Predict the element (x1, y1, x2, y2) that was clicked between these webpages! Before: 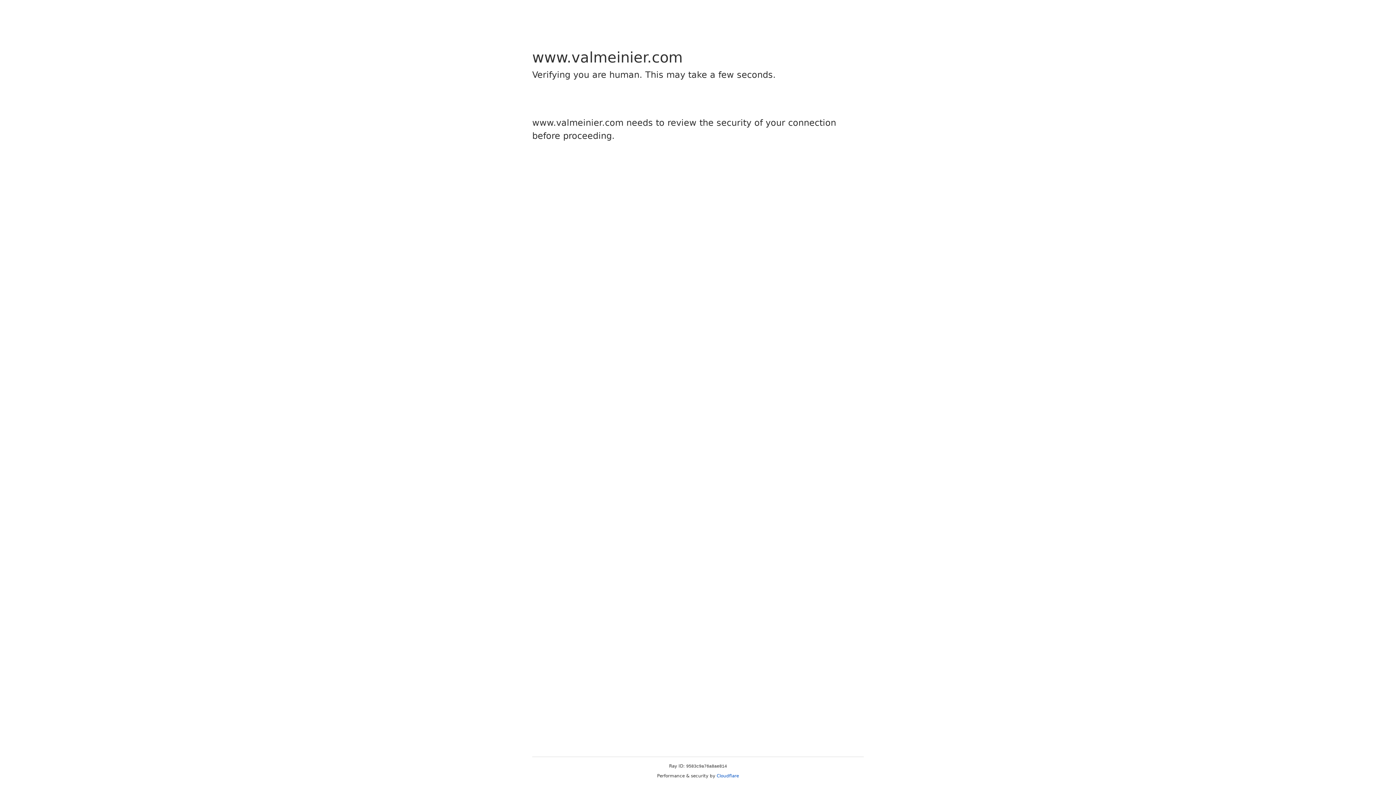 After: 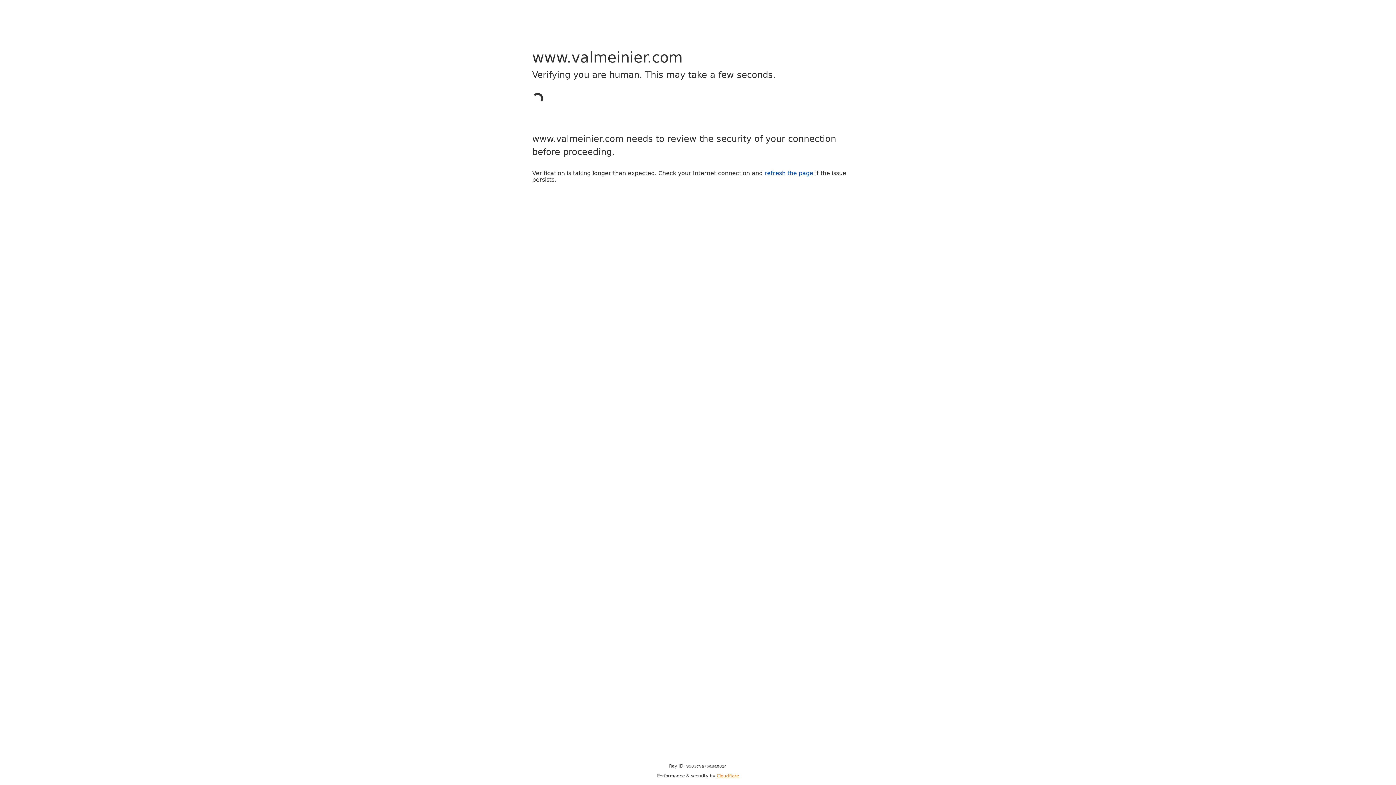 Action: label: Cloudflare bbox: (716, 773, 739, 778)